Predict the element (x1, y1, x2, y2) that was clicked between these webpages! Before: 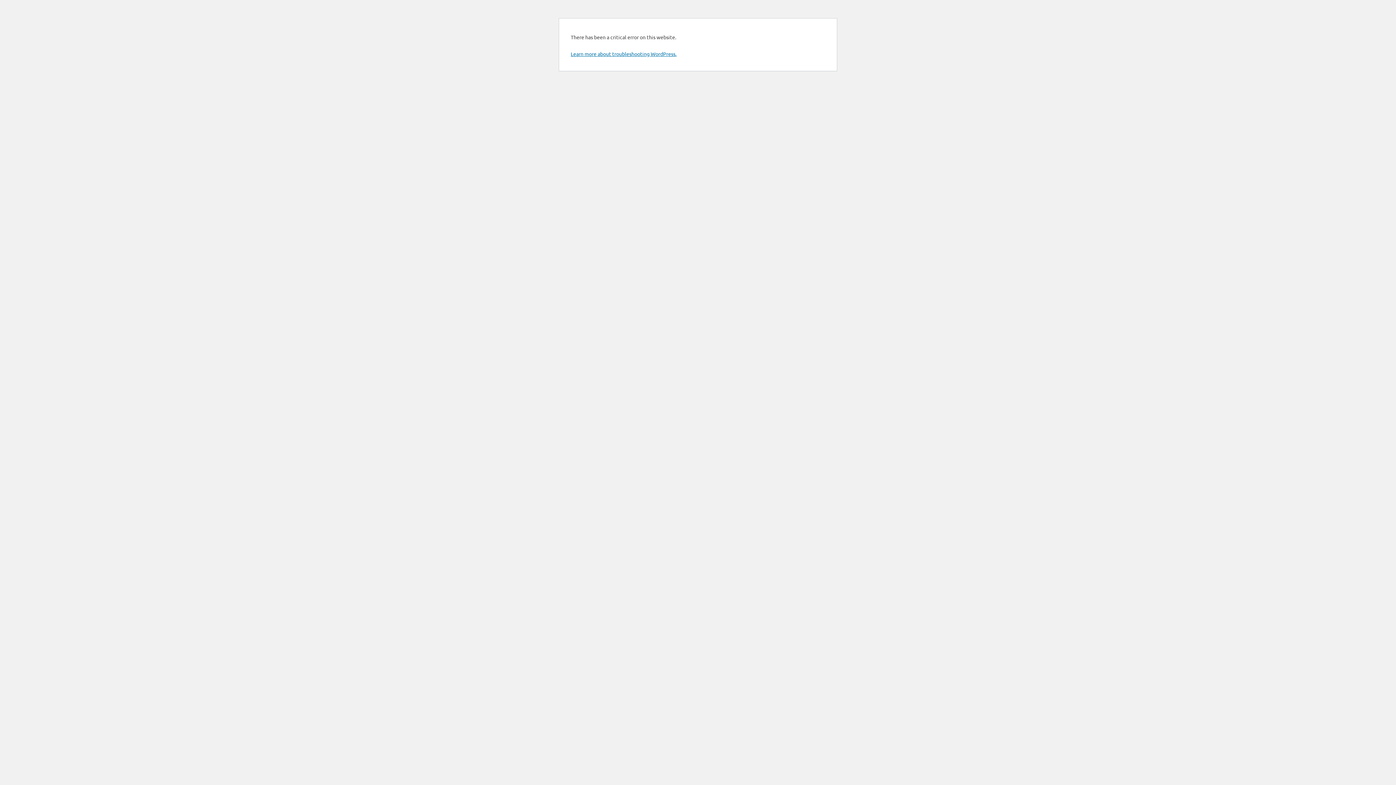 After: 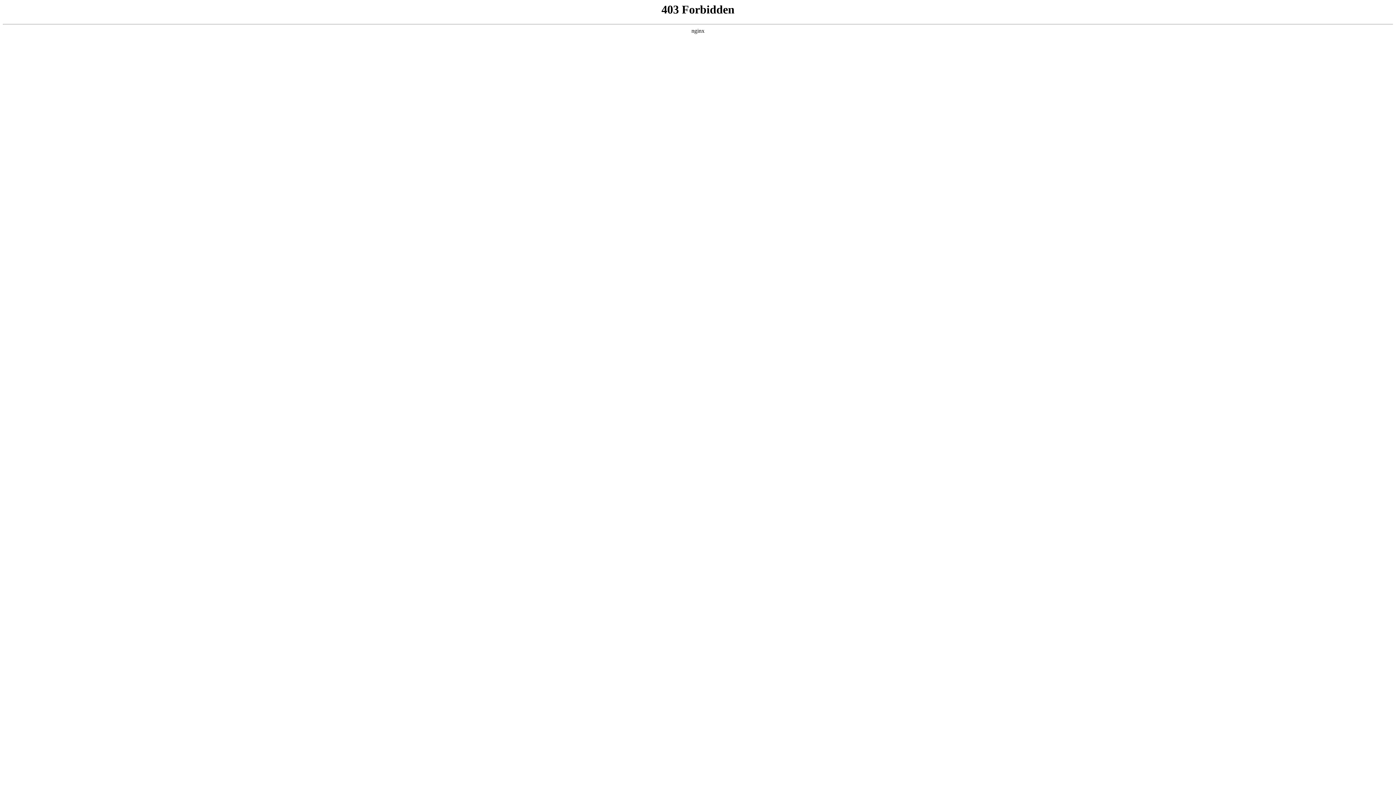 Action: label: Learn more about troubleshooting WordPress. bbox: (570, 50, 676, 57)